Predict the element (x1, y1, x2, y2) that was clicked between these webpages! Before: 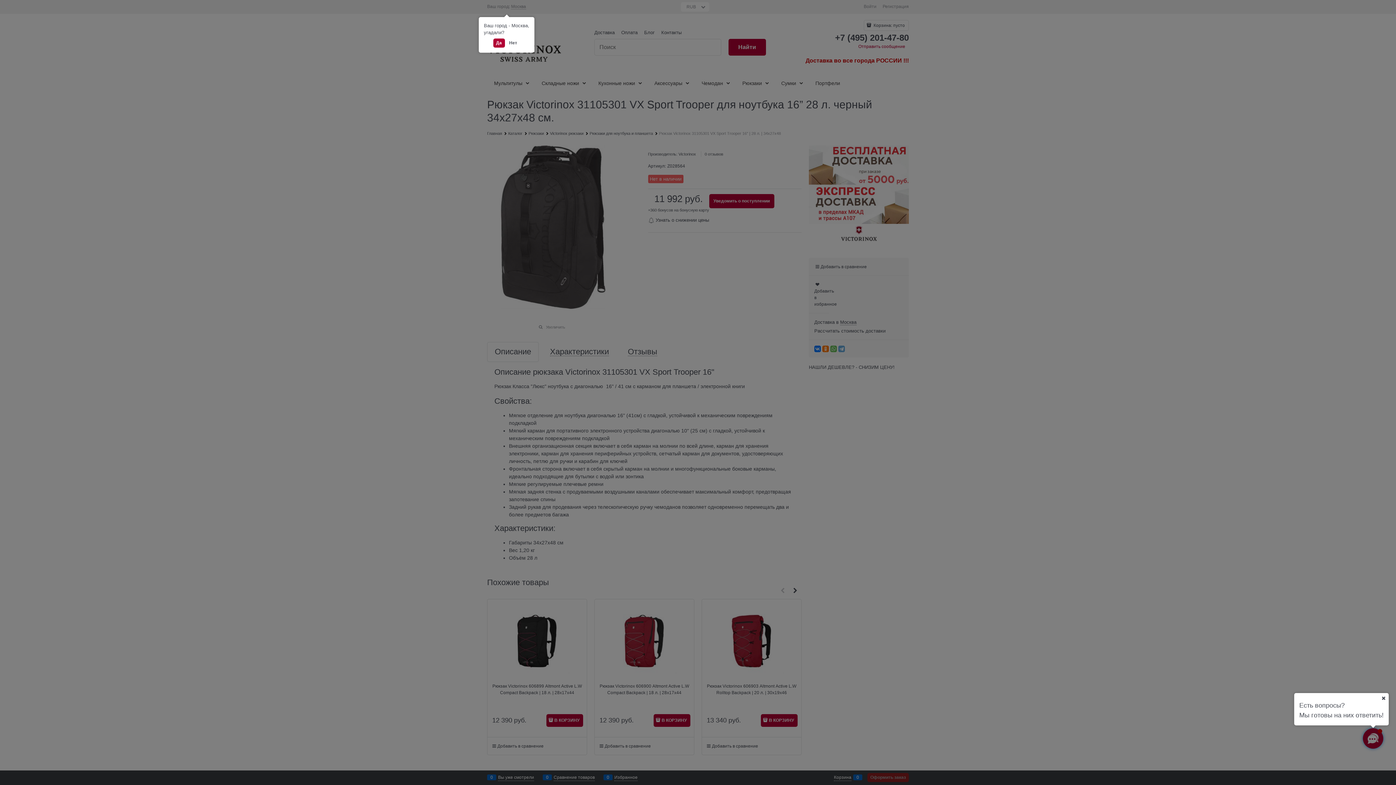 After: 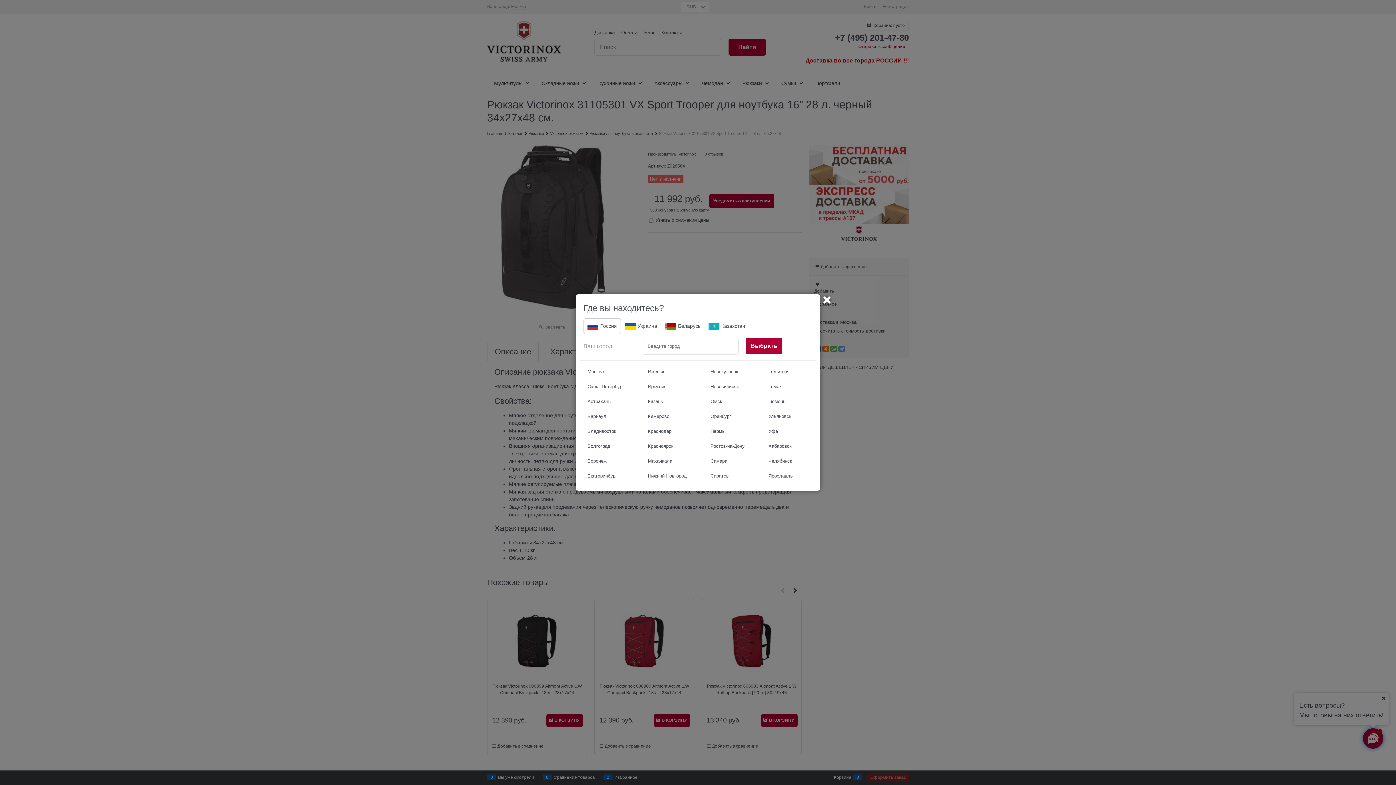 Action: label: Нет bbox: (506, 38, 520, 47)